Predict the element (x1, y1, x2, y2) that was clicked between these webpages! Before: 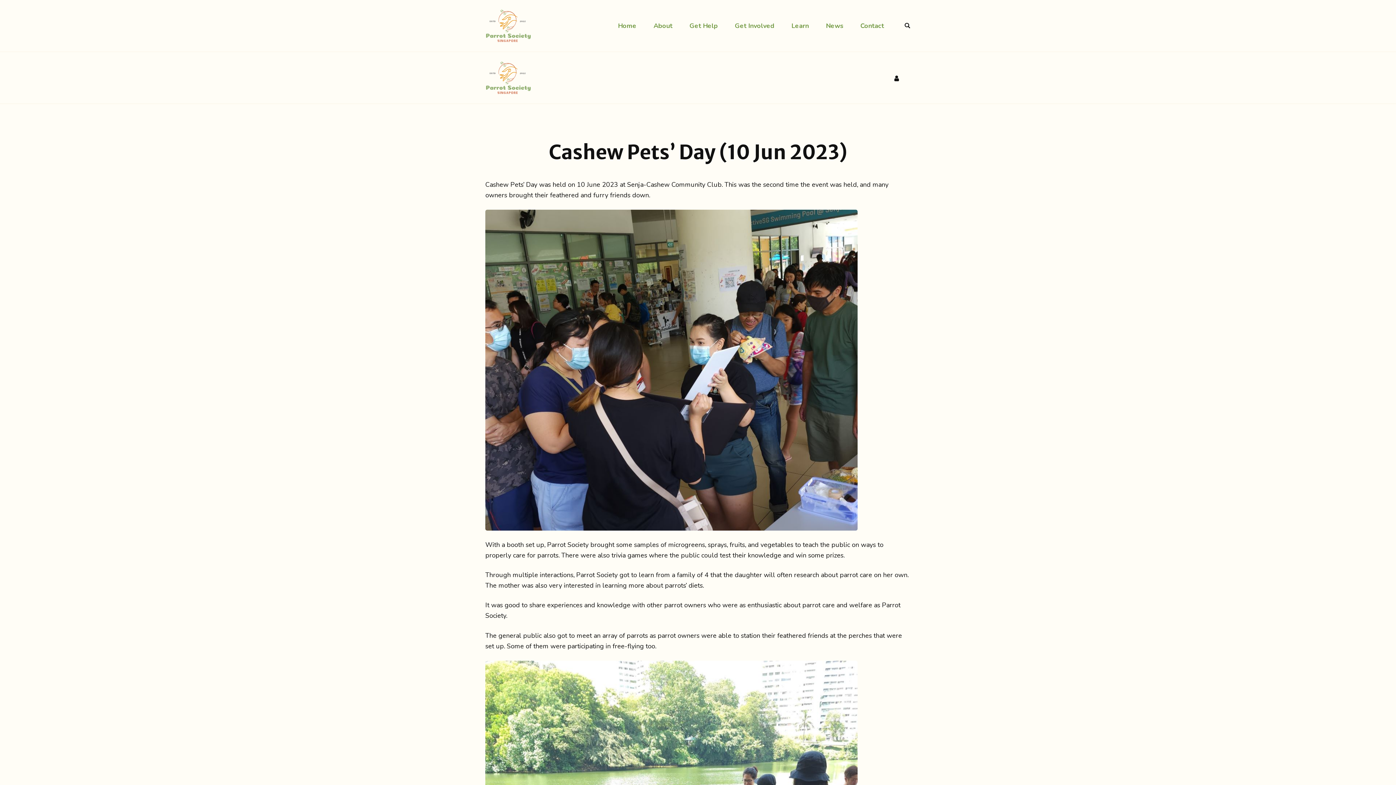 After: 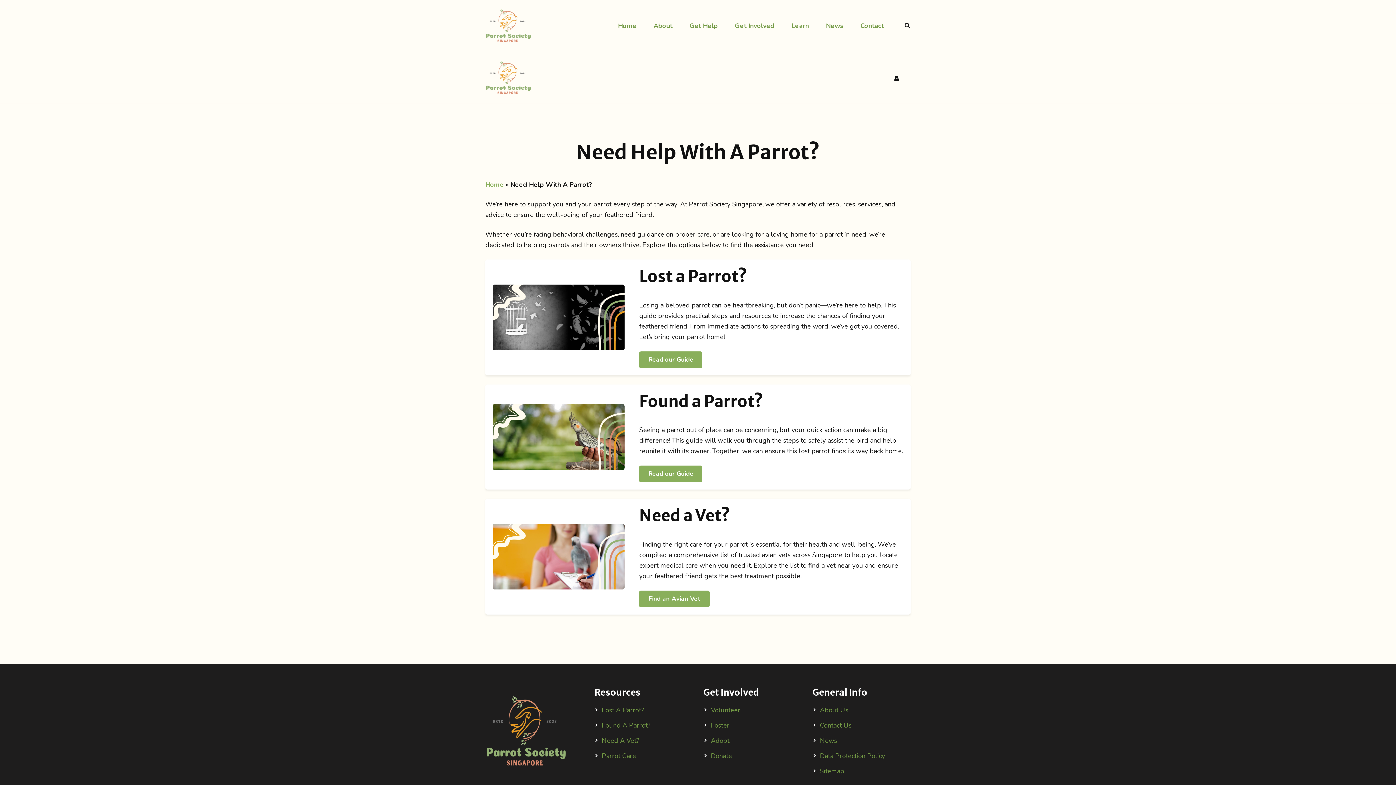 Action: bbox: (681, 15, 726, 36) label: Get Help